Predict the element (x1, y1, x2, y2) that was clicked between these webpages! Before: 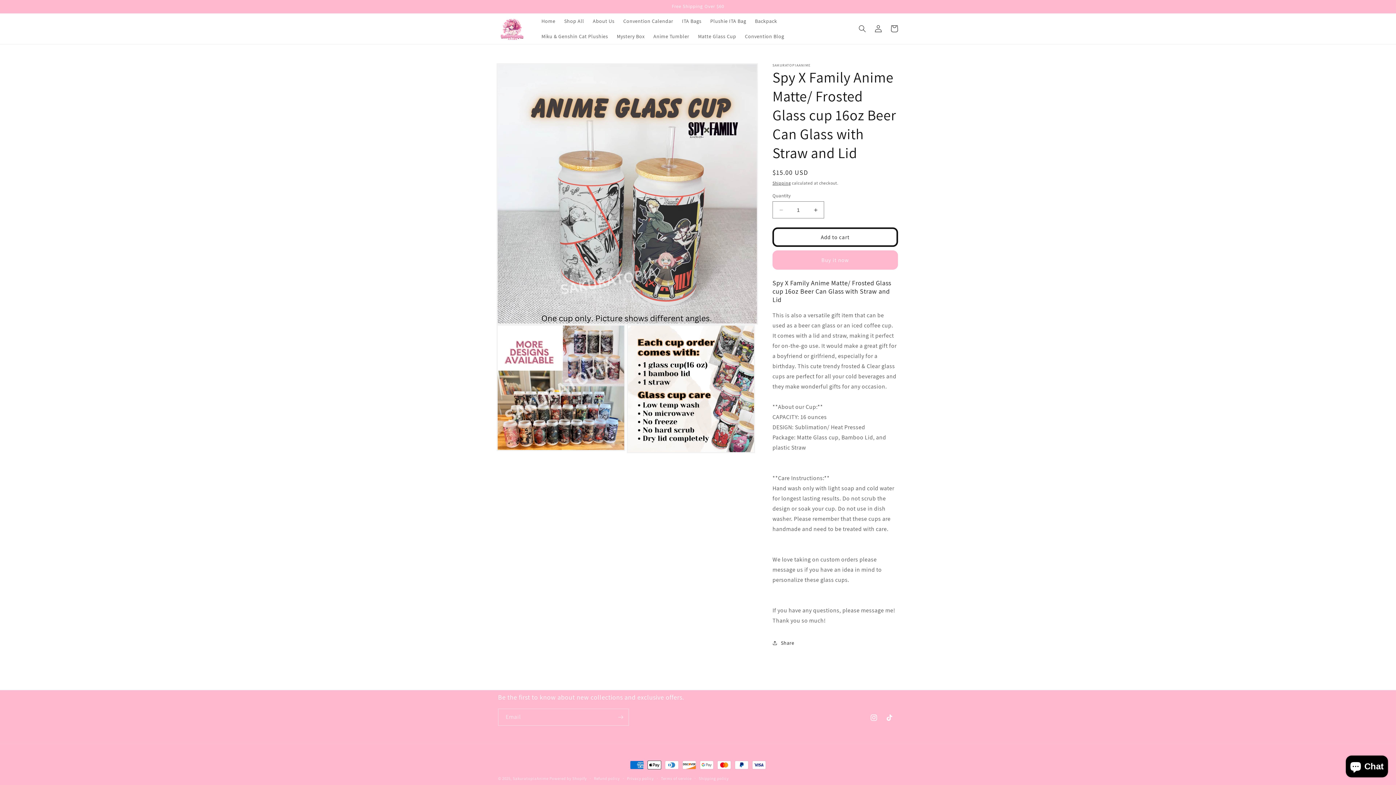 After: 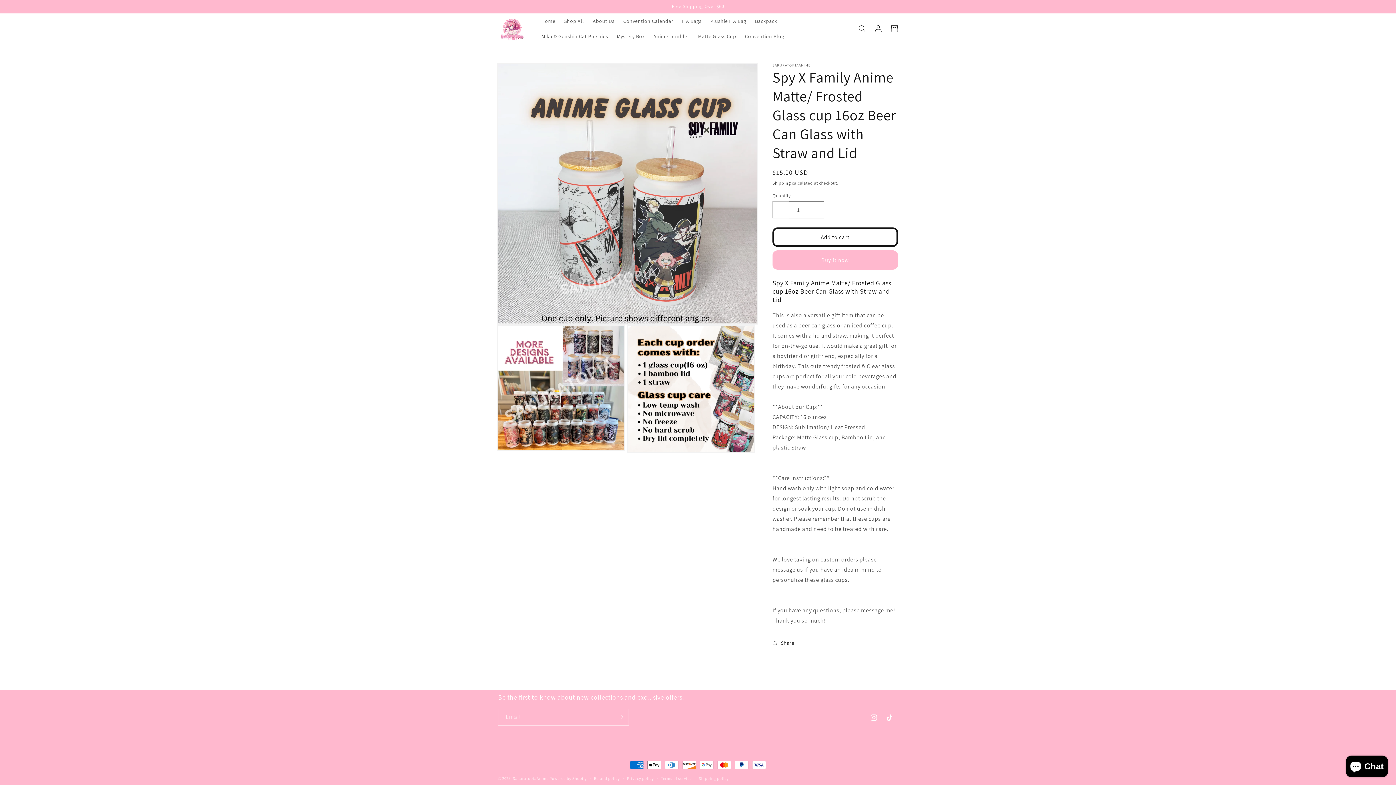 Action: bbox: (773, 201, 789, 218) label: Decrease quantity for Spy X Family Anime Matte/ Frosted Glass cup 16oz Beer Can Glass with Straw and Lid